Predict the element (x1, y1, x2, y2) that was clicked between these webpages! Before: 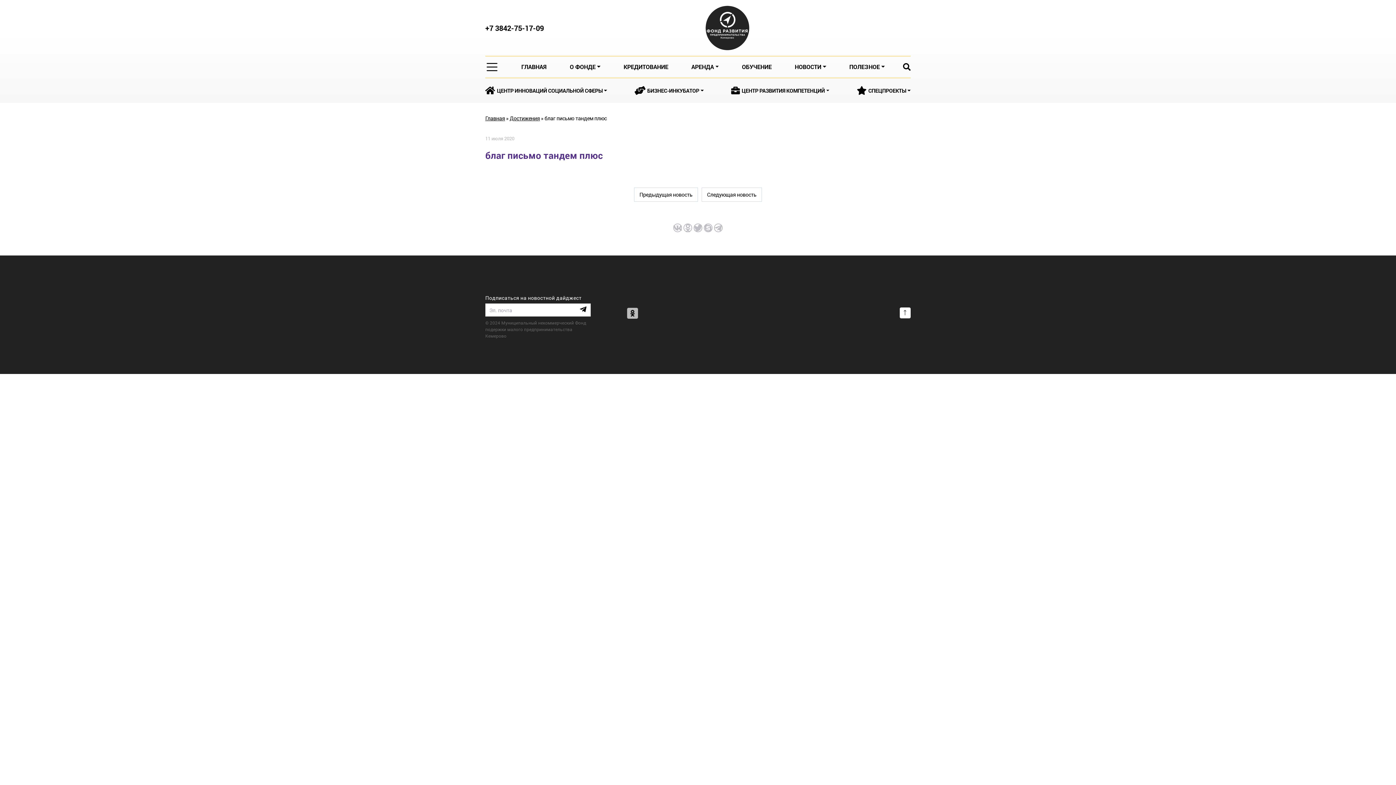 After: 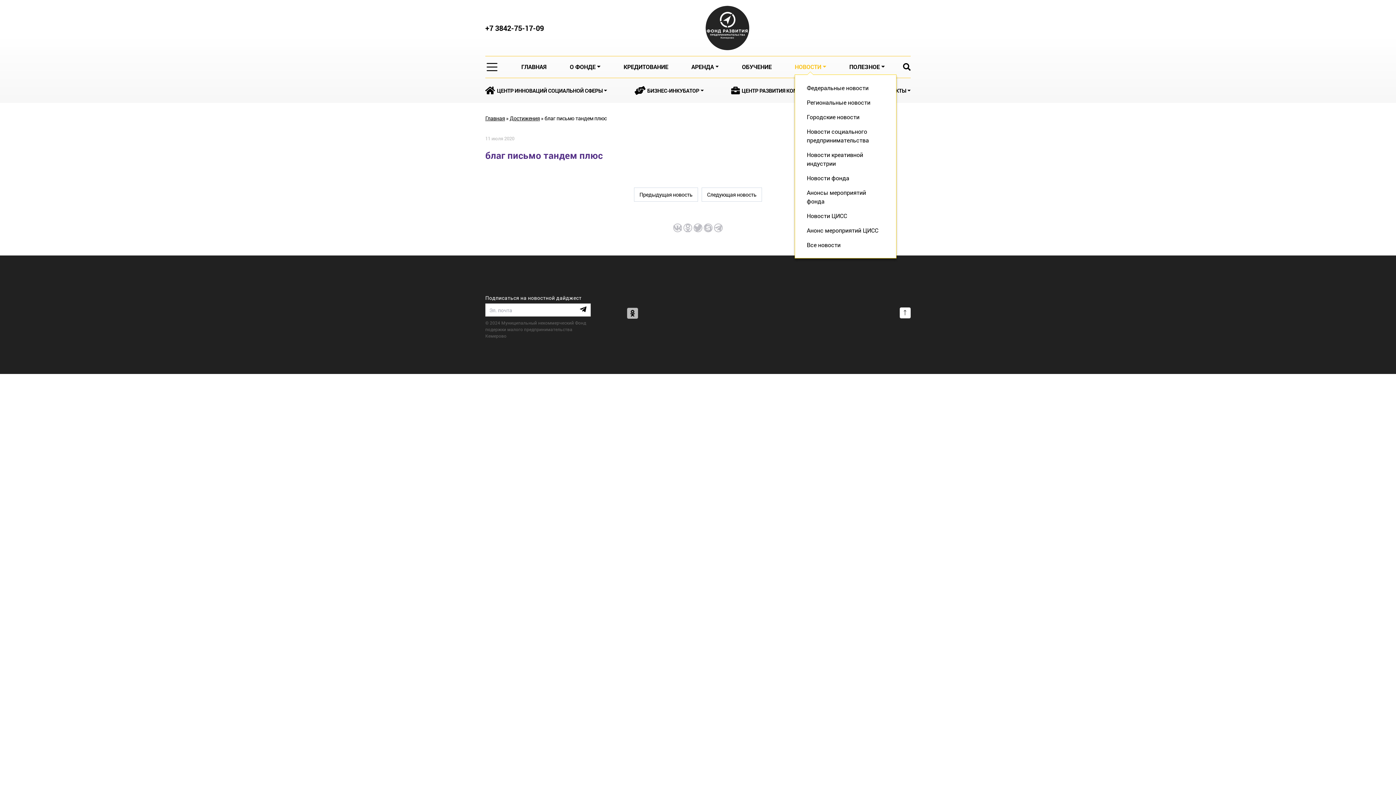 Action: bbox: (794, 62, 826, 71) label: НОВОСТИ